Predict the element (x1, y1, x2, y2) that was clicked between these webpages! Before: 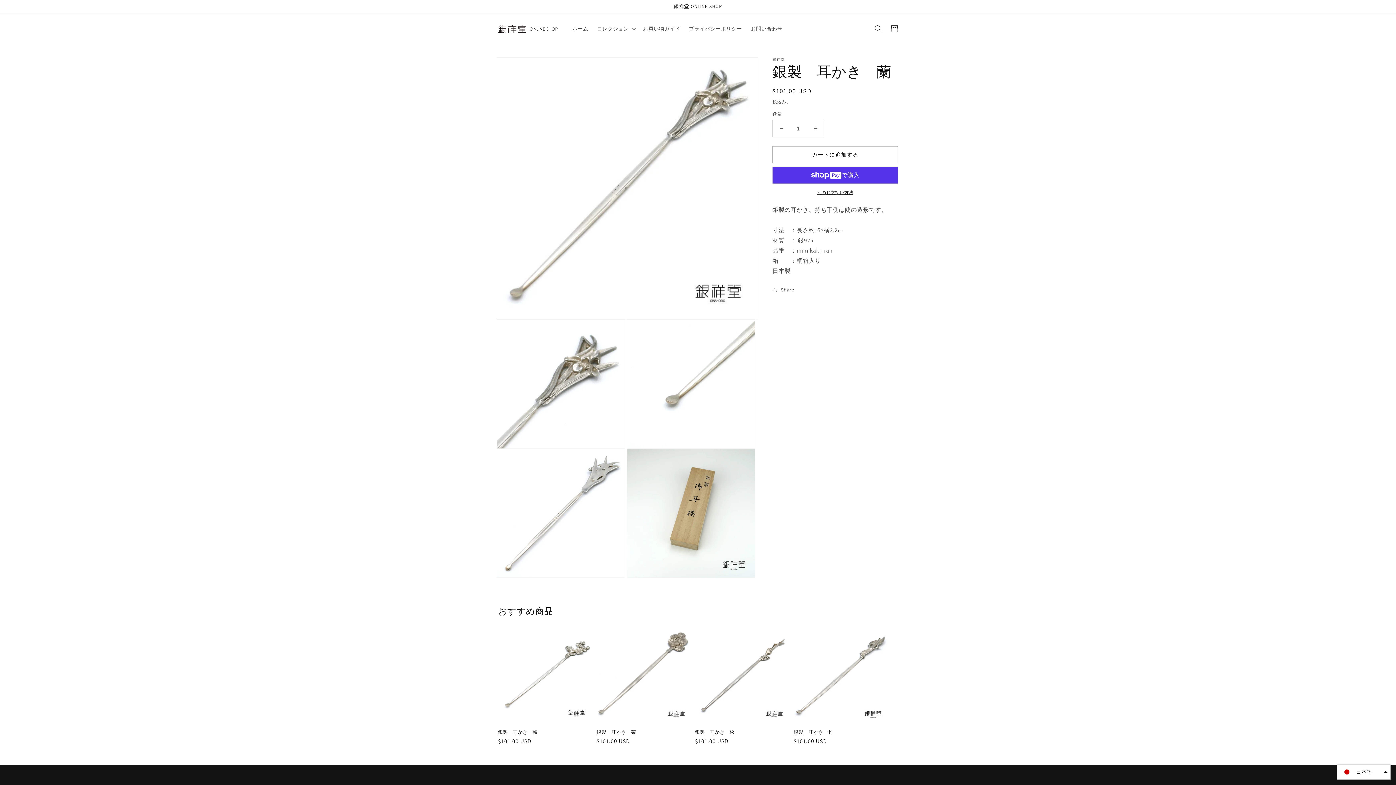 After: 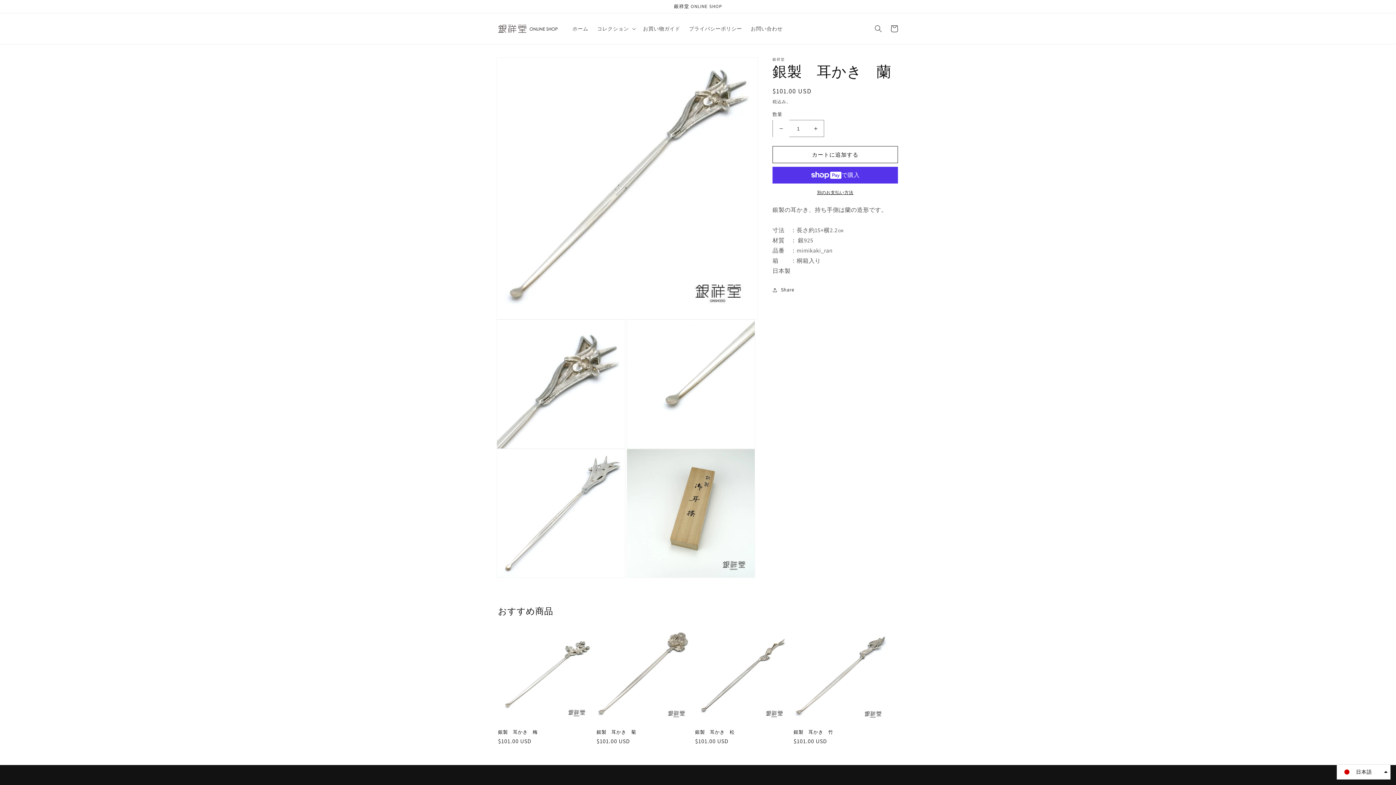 Action: bbox: (773, 120, 789, 137) label: 銀製　耳かき　蘭の数量を減らす